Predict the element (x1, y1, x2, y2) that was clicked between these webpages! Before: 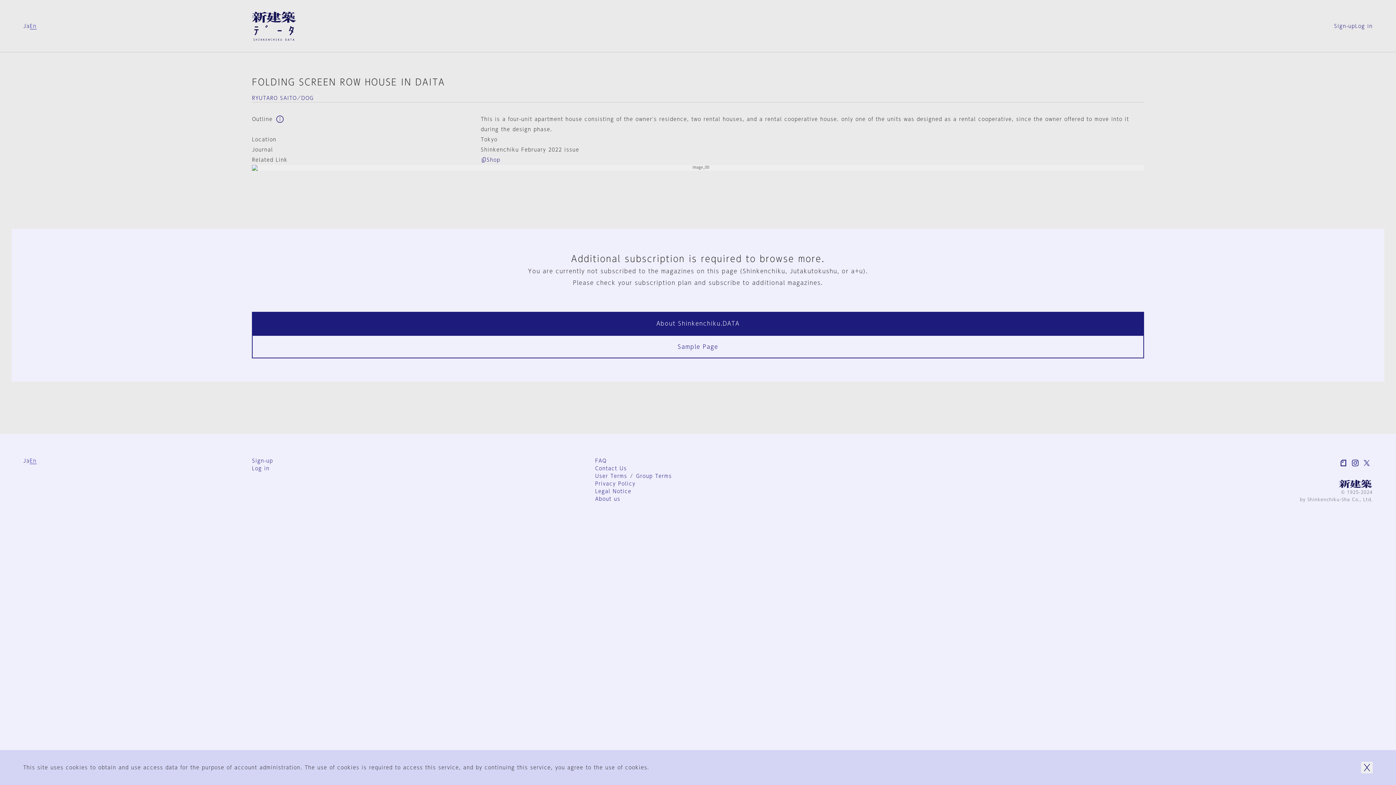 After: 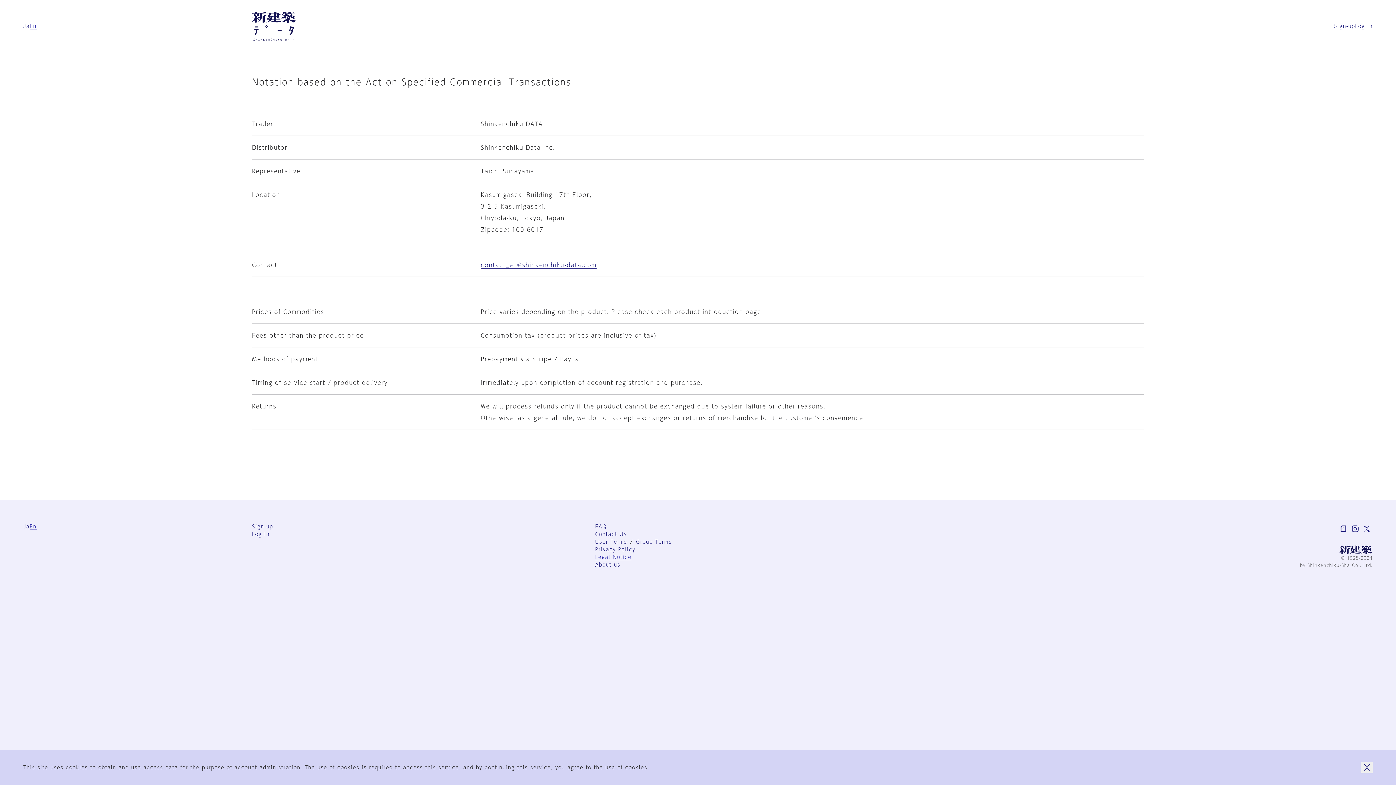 Action: bbox: (595, 488, 631, 495) label: Legal Notice